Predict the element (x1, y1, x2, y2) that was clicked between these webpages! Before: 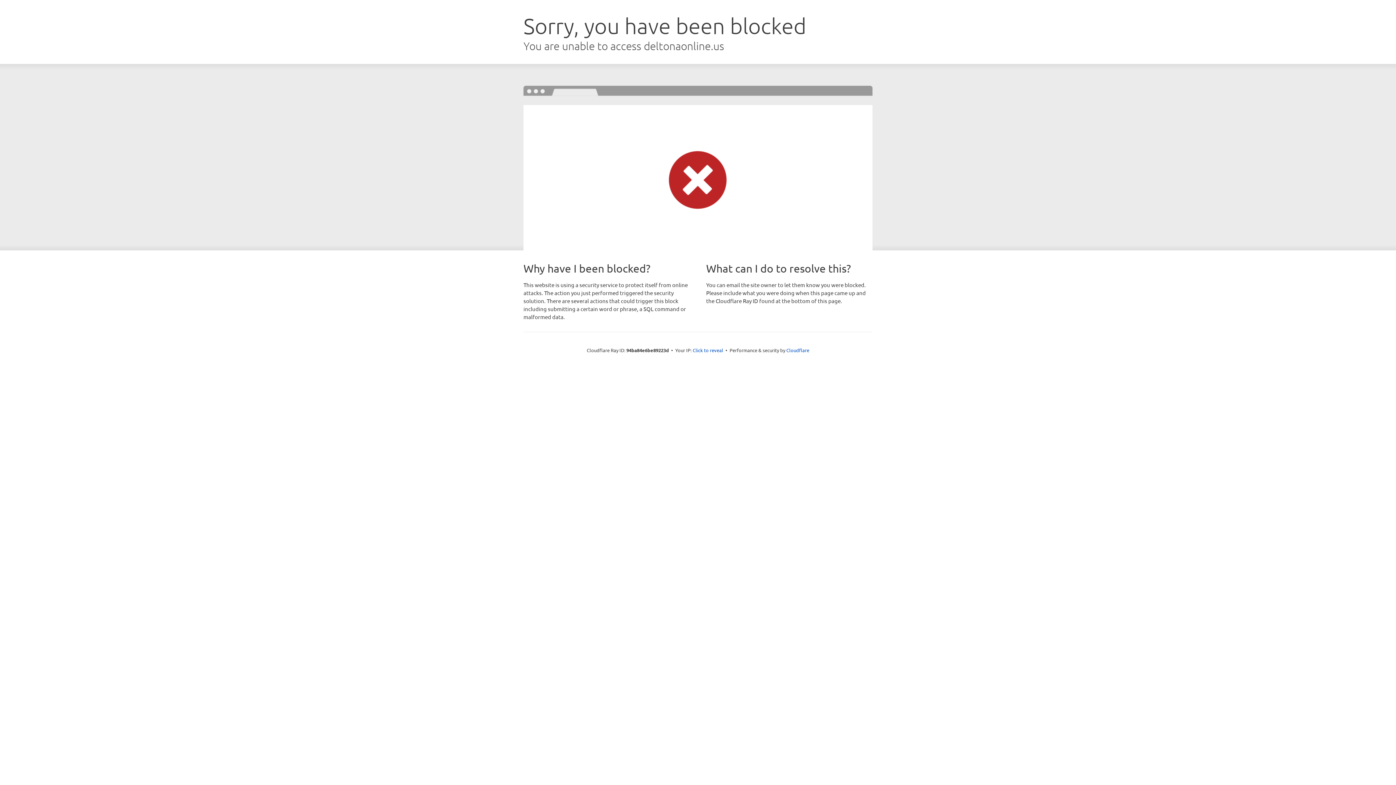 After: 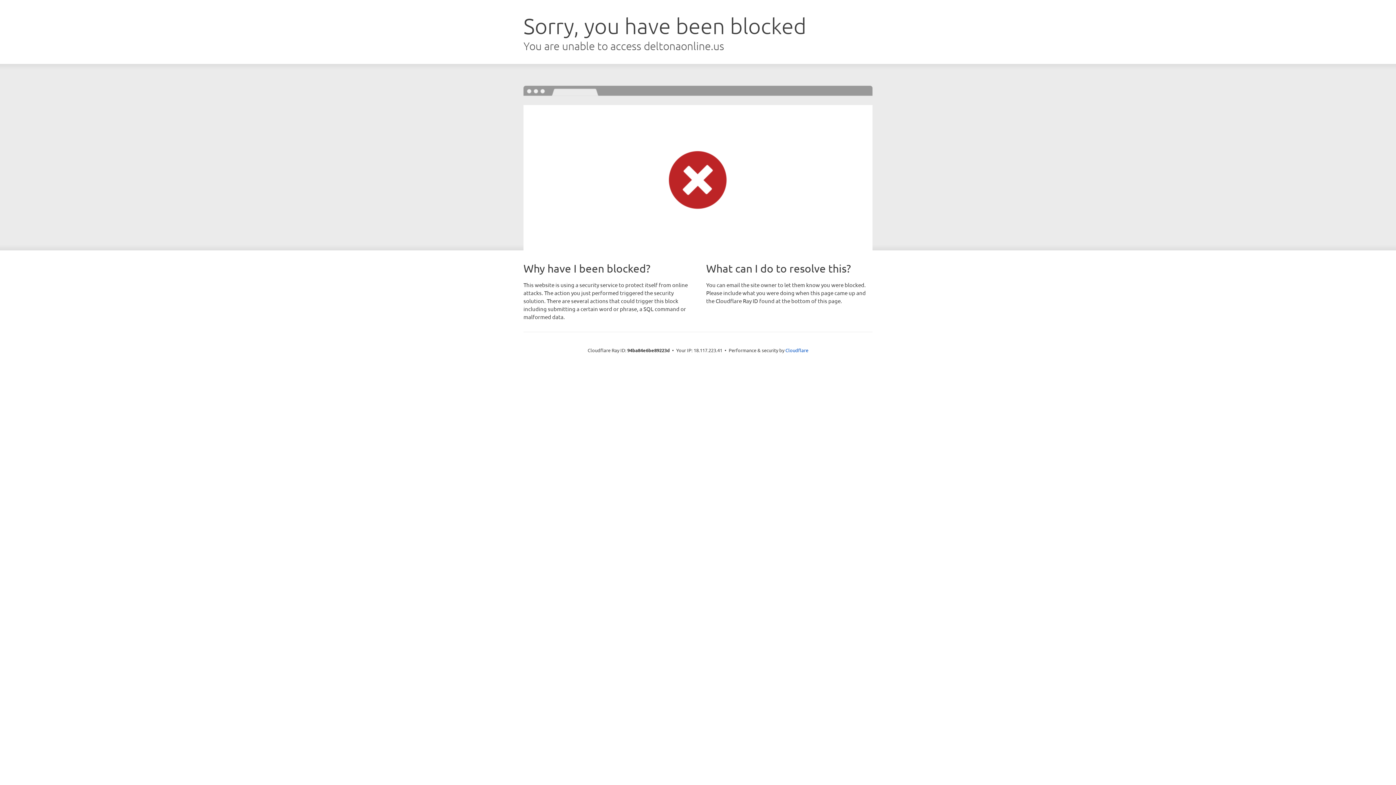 Action: label: Click to reveal bbox: (692, 346, 723, 353)